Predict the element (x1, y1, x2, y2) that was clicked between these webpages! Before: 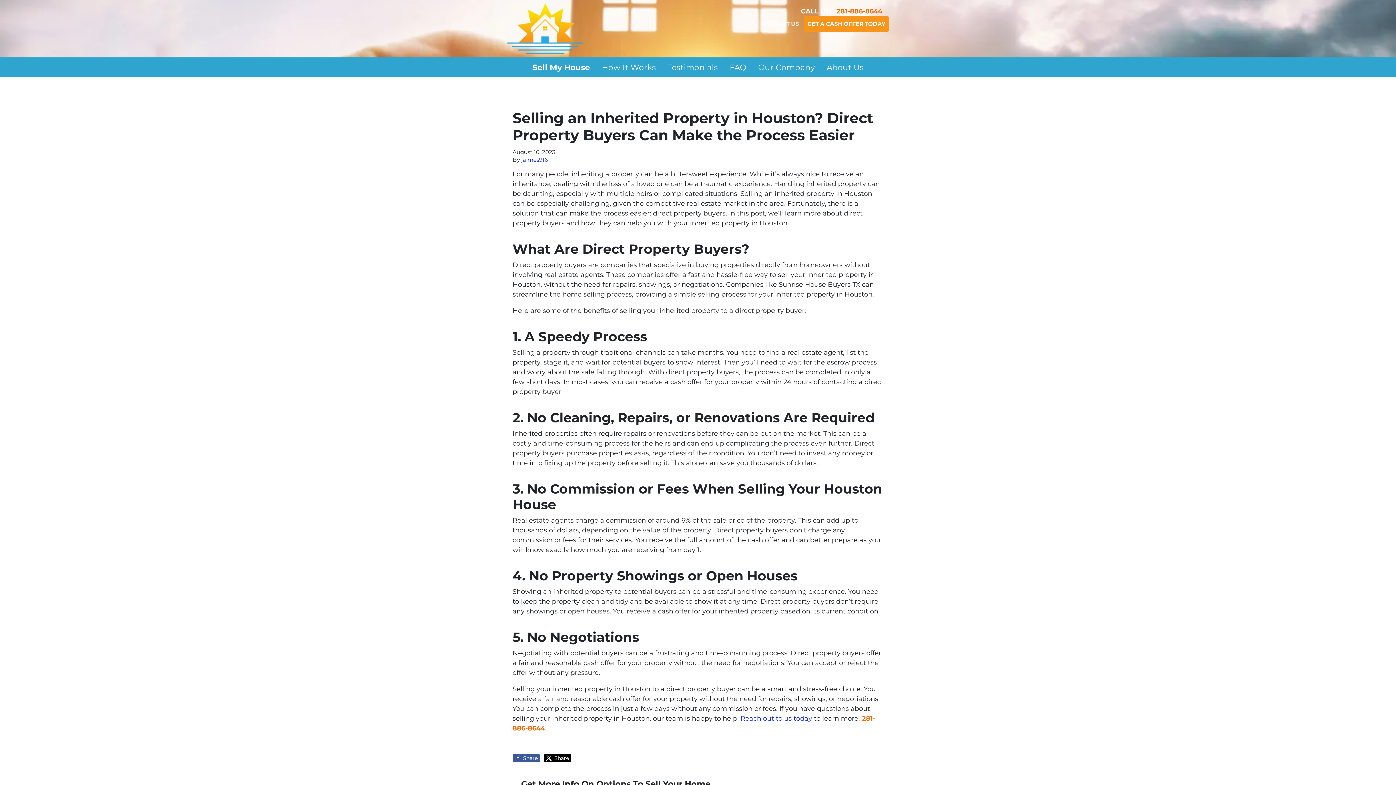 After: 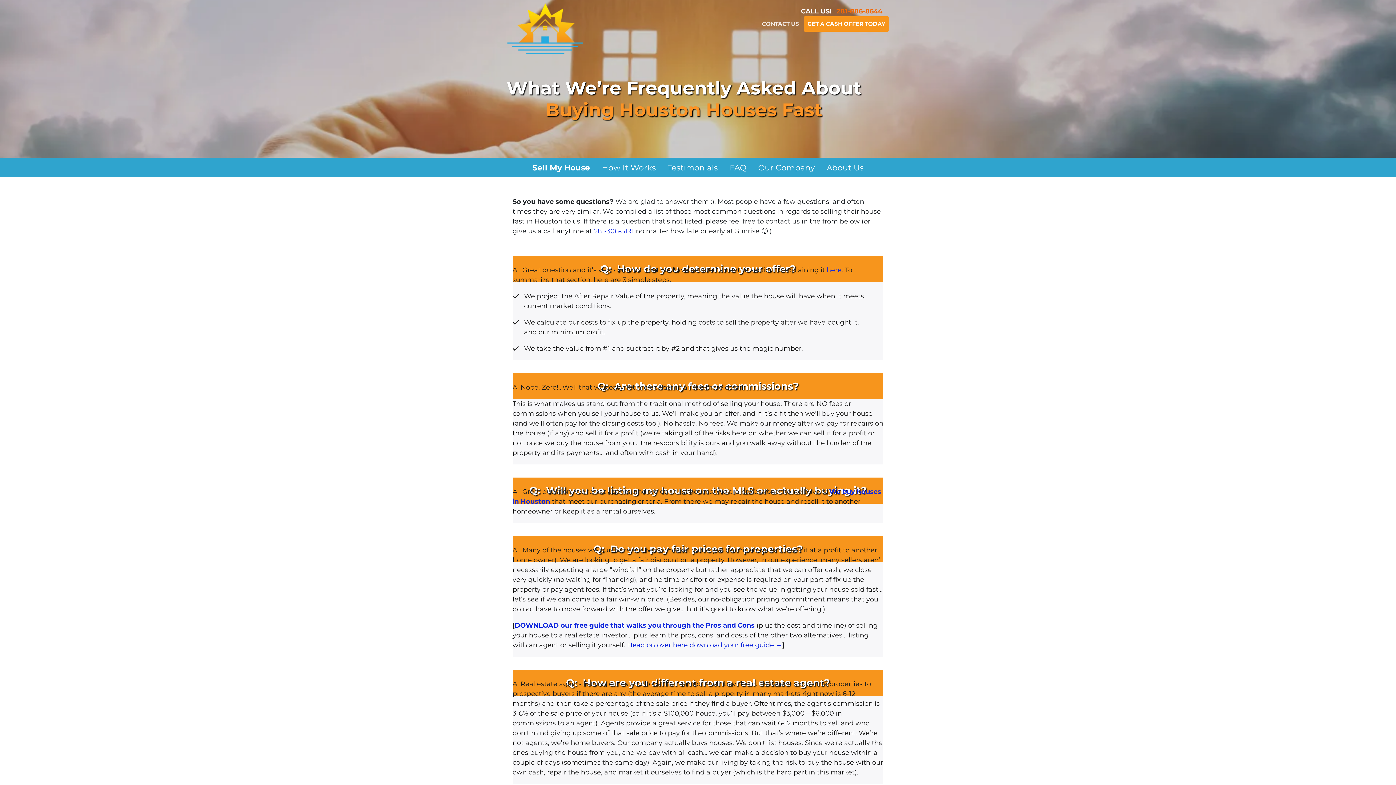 Action: bbox: (724, 57, 752, 76) label: FAQ